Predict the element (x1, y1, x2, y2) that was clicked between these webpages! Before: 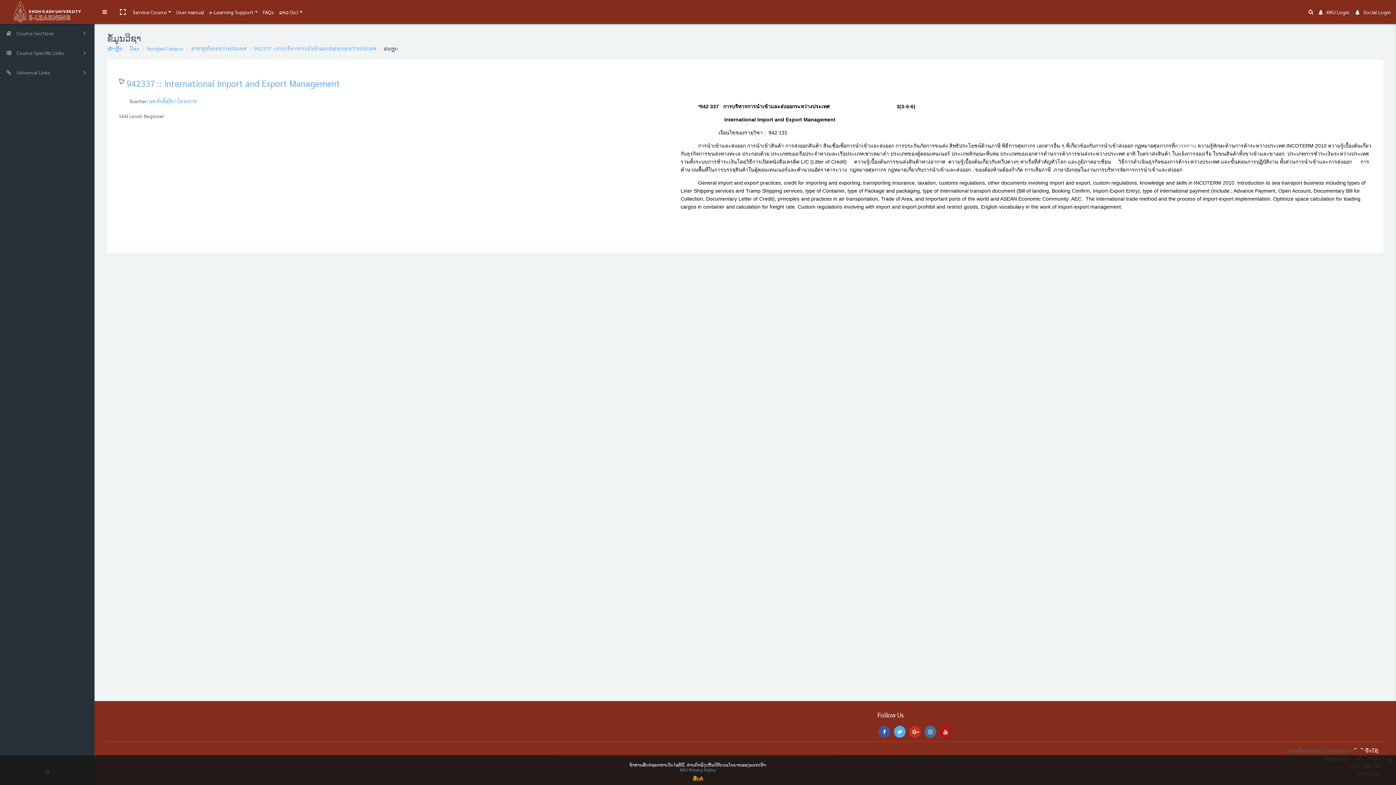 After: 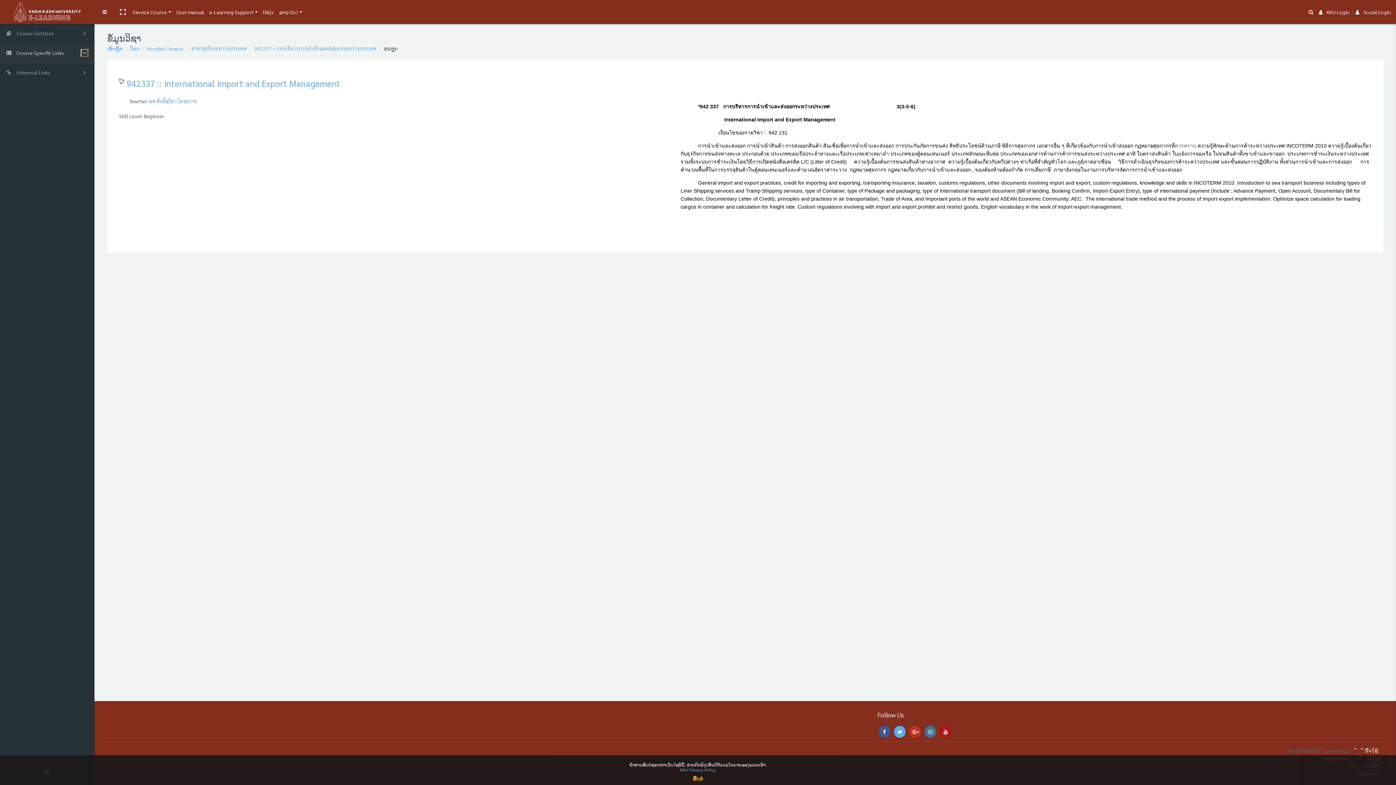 Action: label: Accordion Control for My Courses bbox: (80, 49, 88, 56)